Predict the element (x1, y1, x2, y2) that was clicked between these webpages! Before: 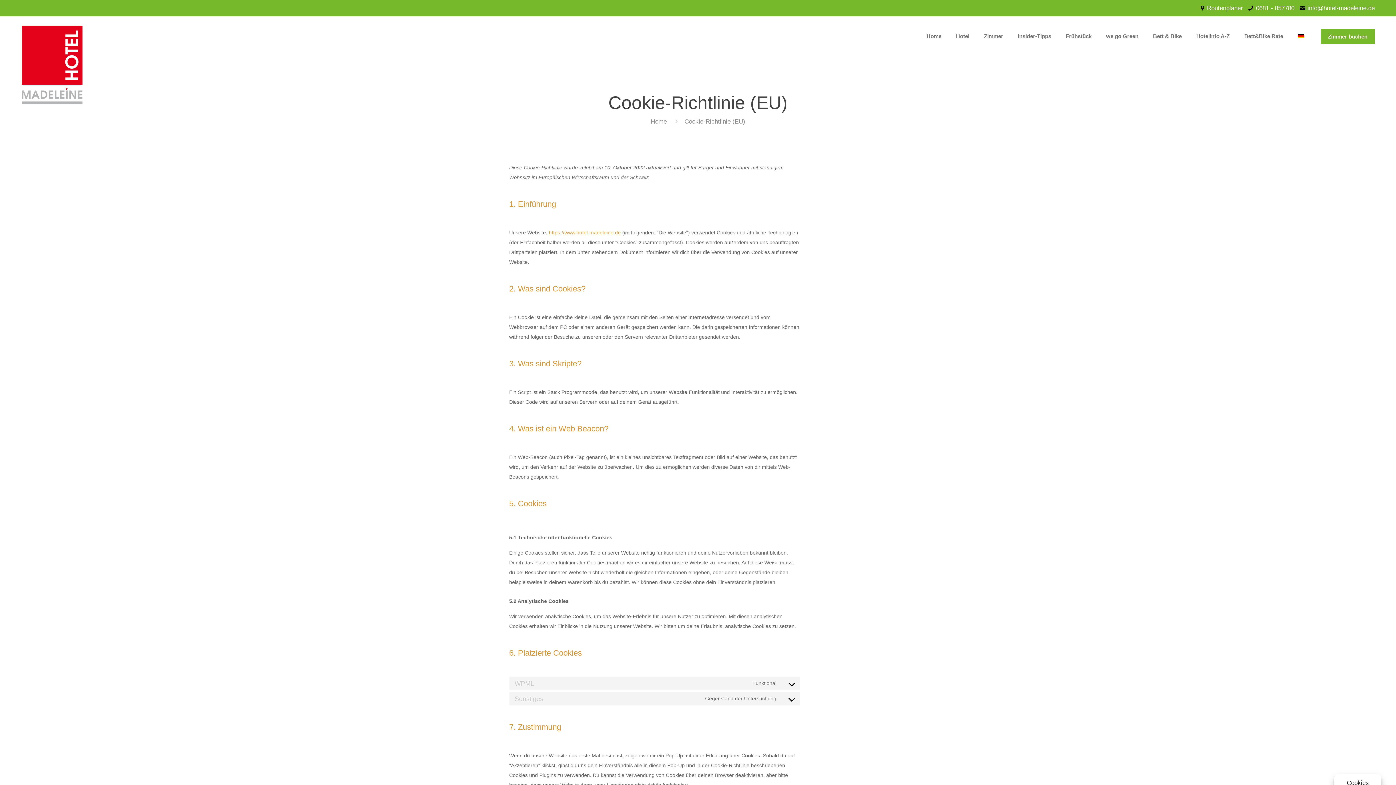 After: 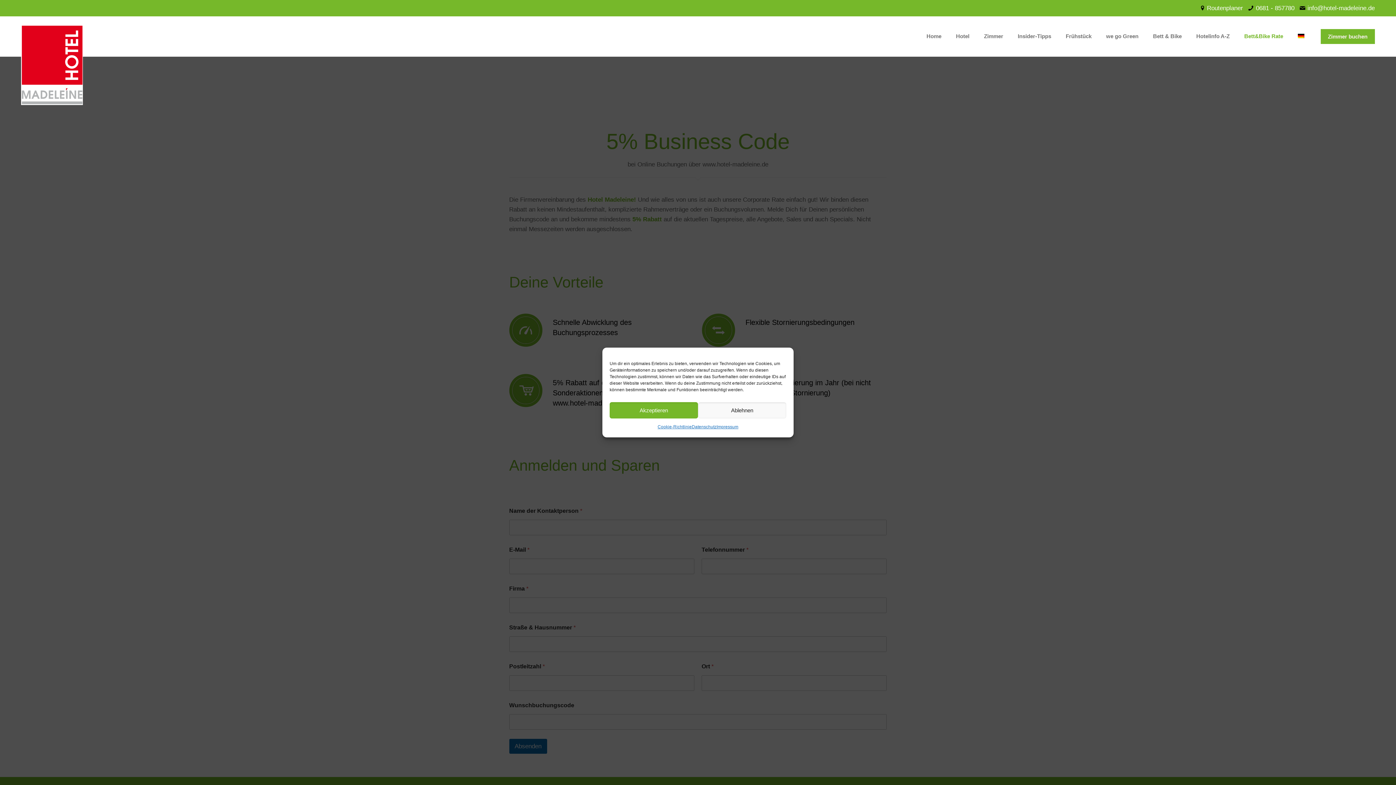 Action: bbox: (1237, 16, 1290, 56) label: Bett&Bike Rate